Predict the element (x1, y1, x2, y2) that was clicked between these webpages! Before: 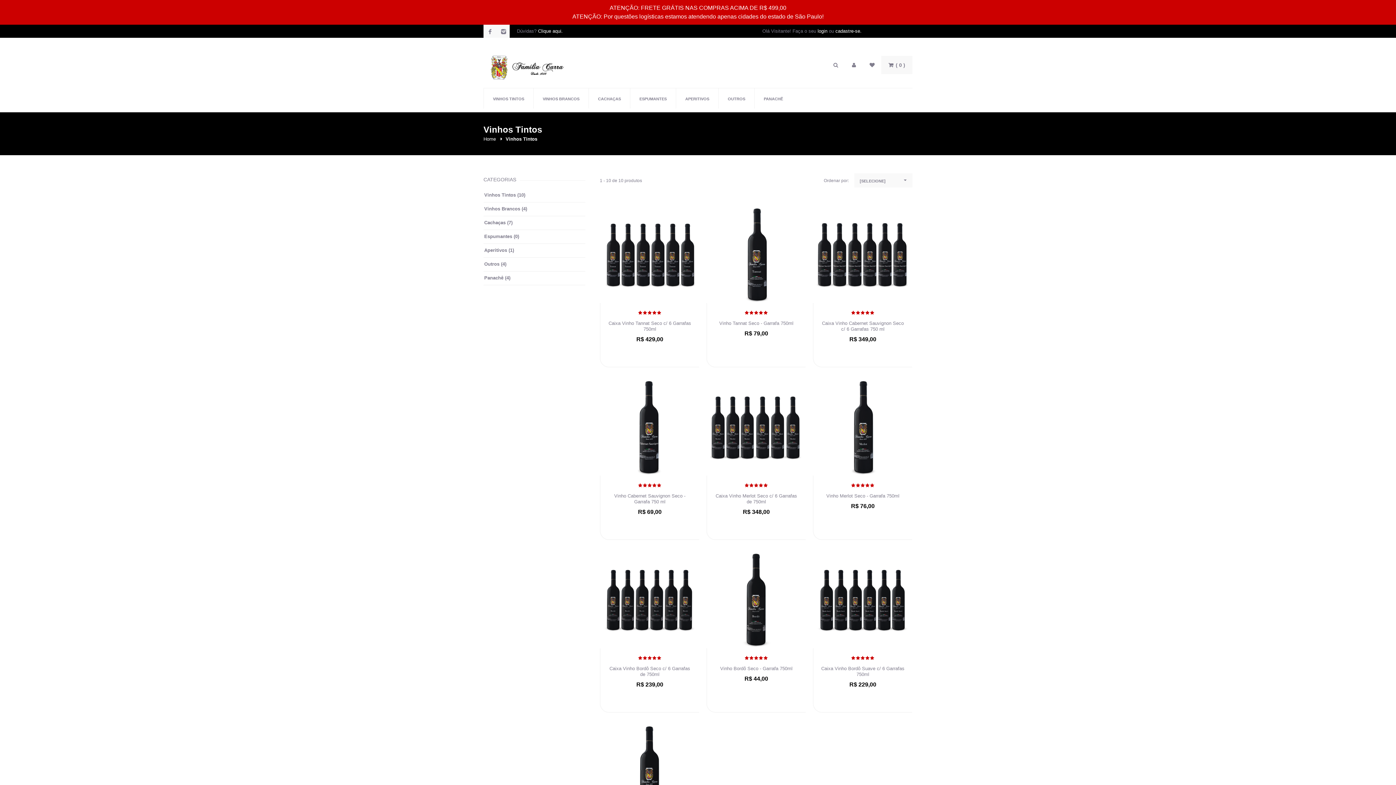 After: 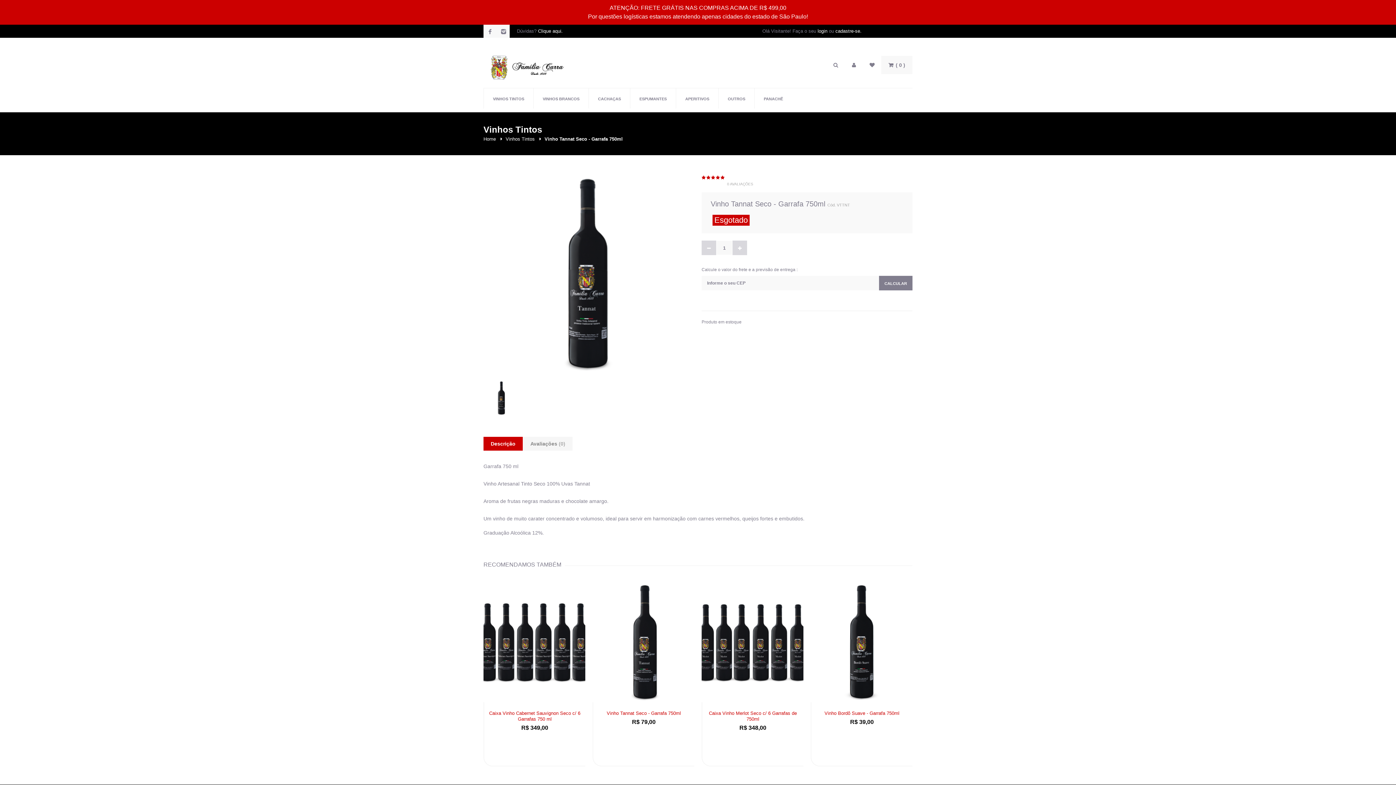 Action: bbox: (706, 205, 805, 305)